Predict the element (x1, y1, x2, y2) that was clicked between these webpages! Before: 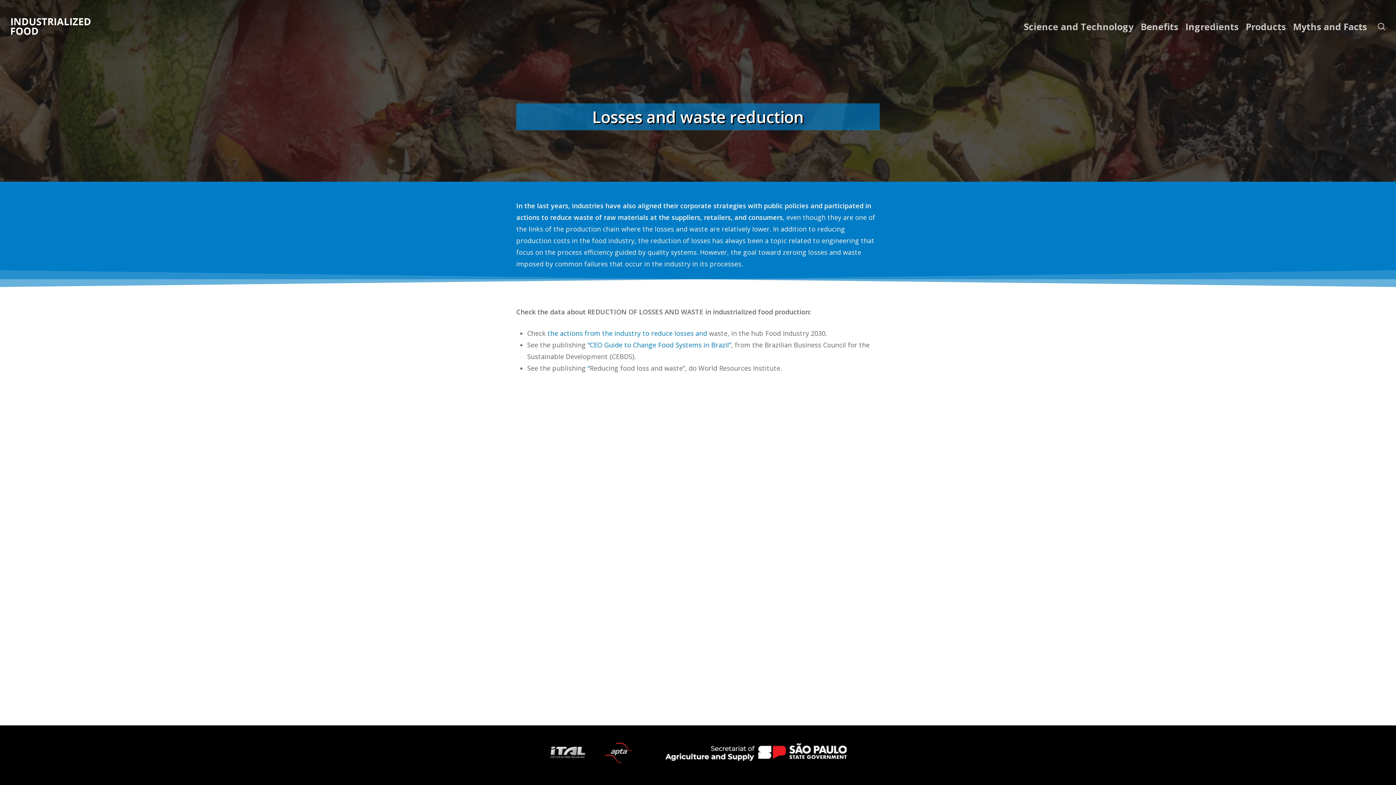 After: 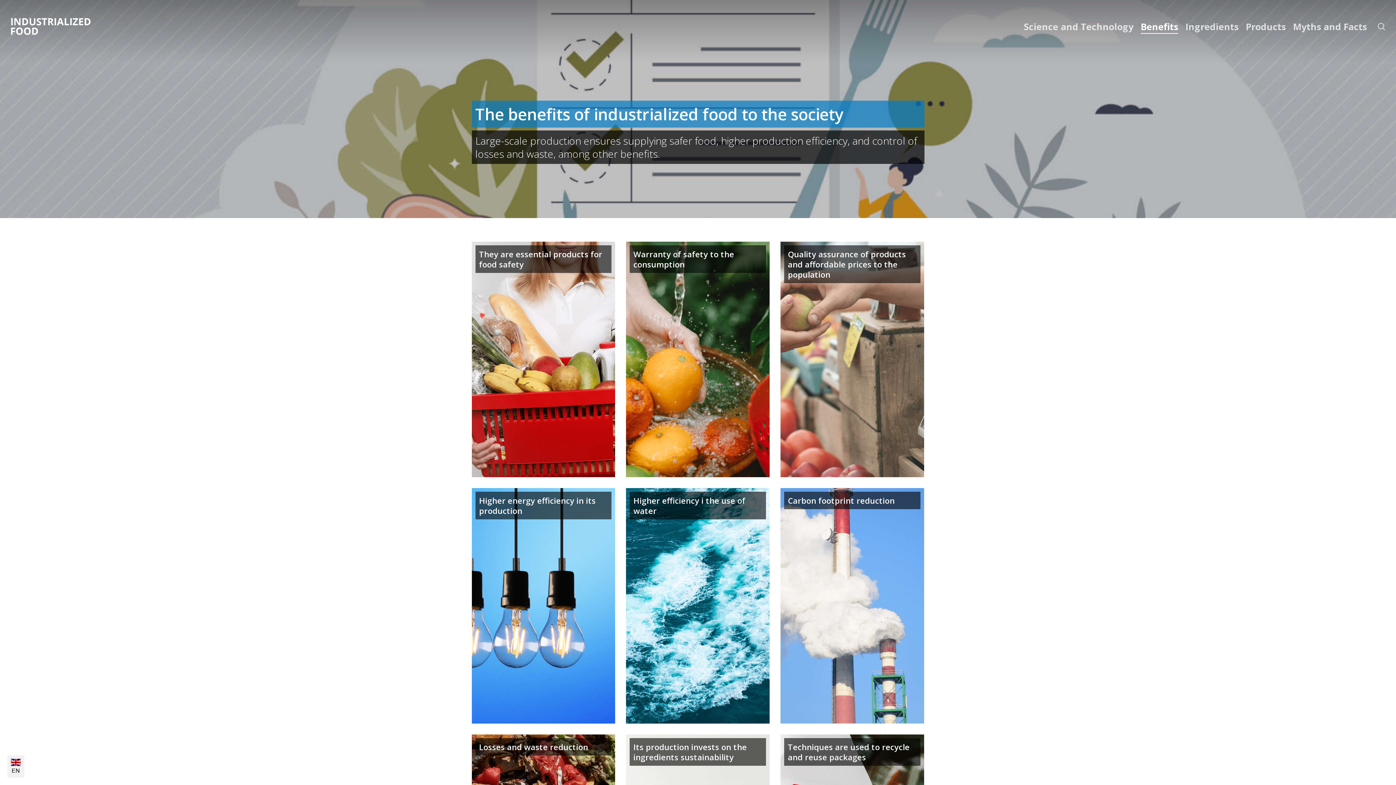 Action: label: Benefits bbox: (1141, 20, 1178, 32)